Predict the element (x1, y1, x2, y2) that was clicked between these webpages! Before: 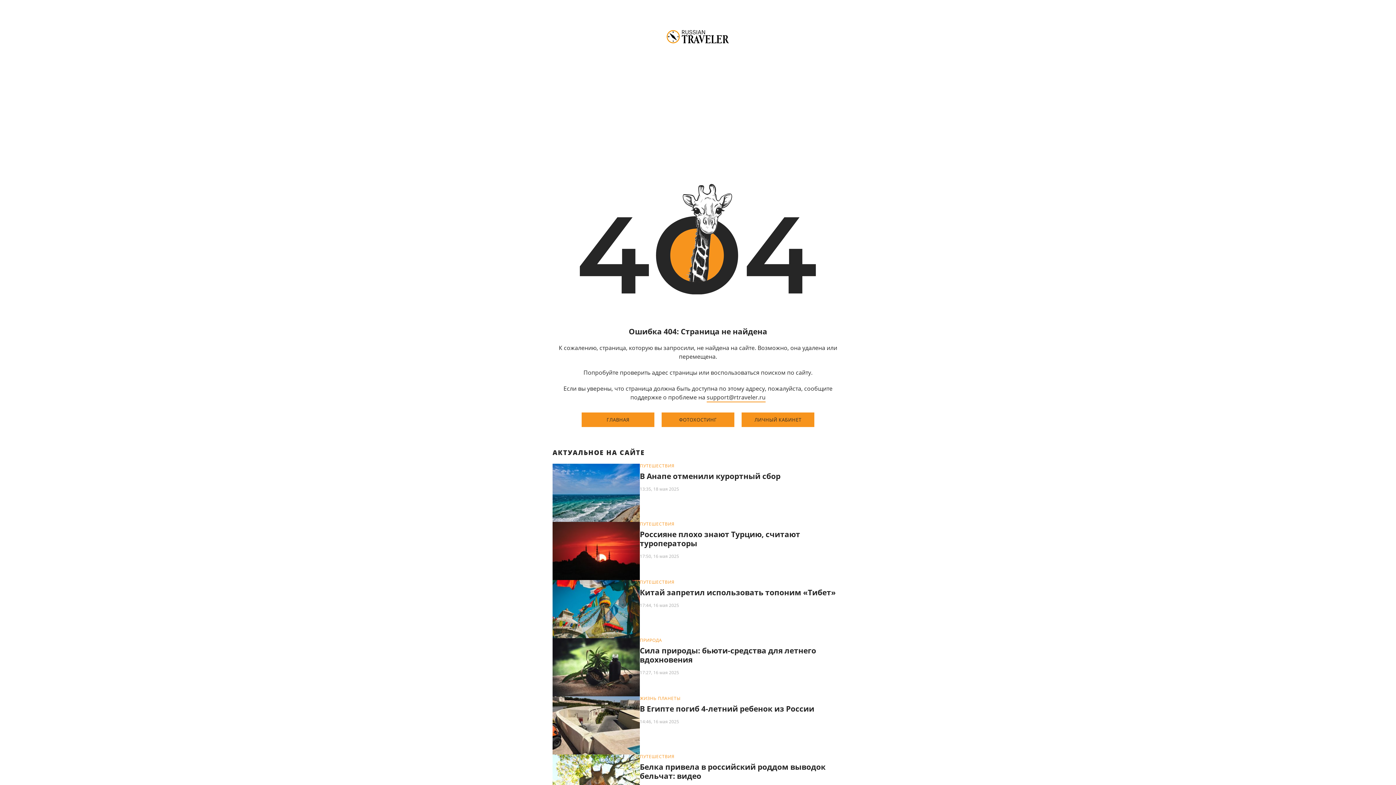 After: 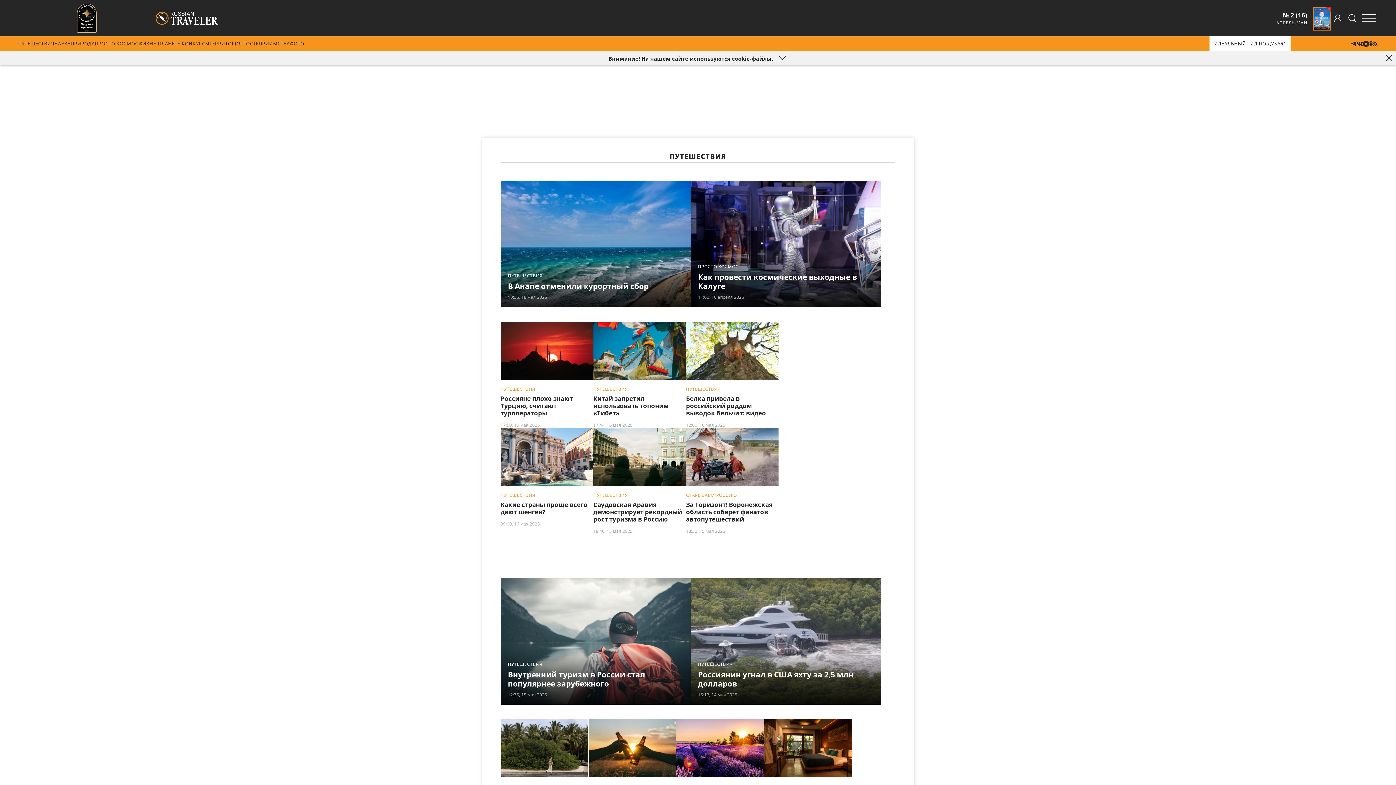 Action: label: ПУТЕШЕСТВИЯ bbox: (640, 522, 674, 526)